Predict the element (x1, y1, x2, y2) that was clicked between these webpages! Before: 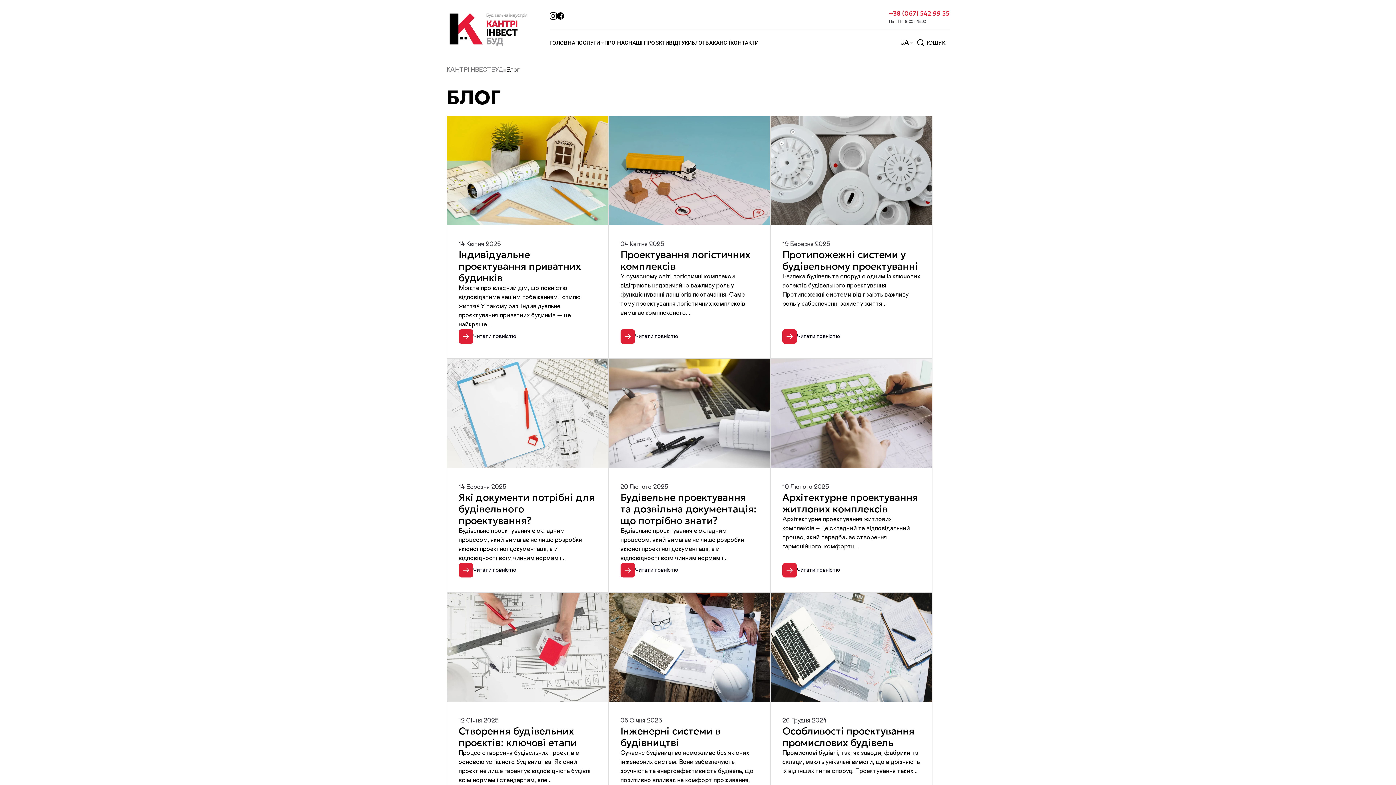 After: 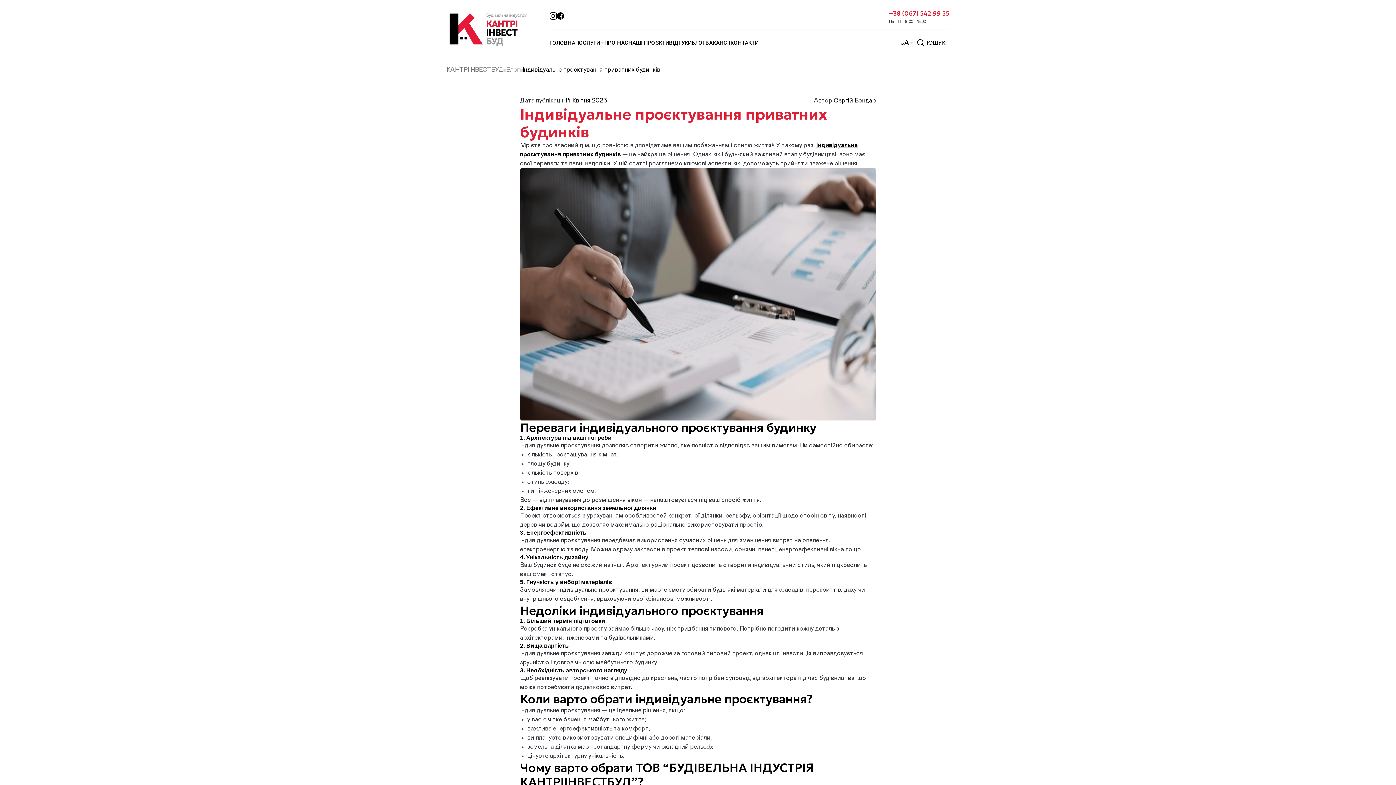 Action: bbox: (458, 329, 516, 344) label: Читати повністю